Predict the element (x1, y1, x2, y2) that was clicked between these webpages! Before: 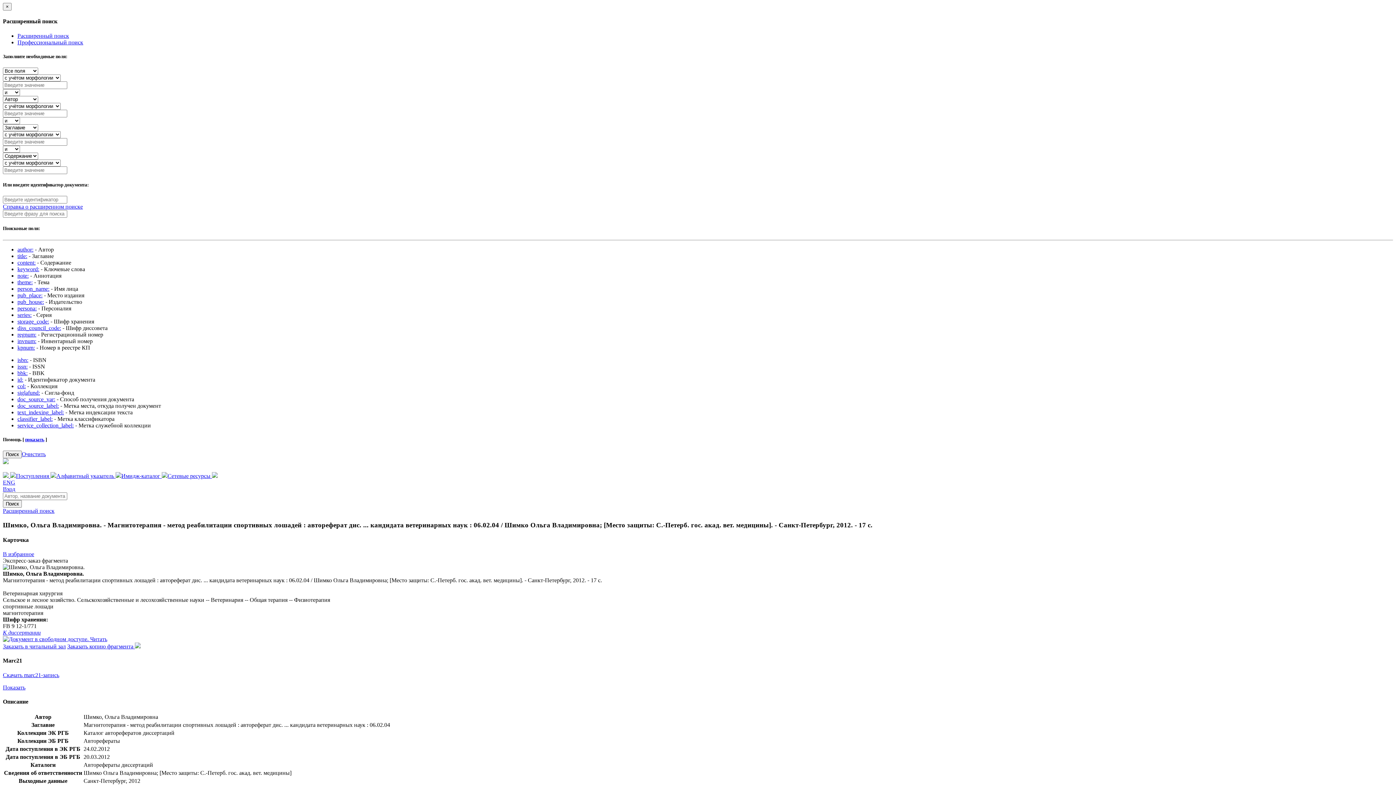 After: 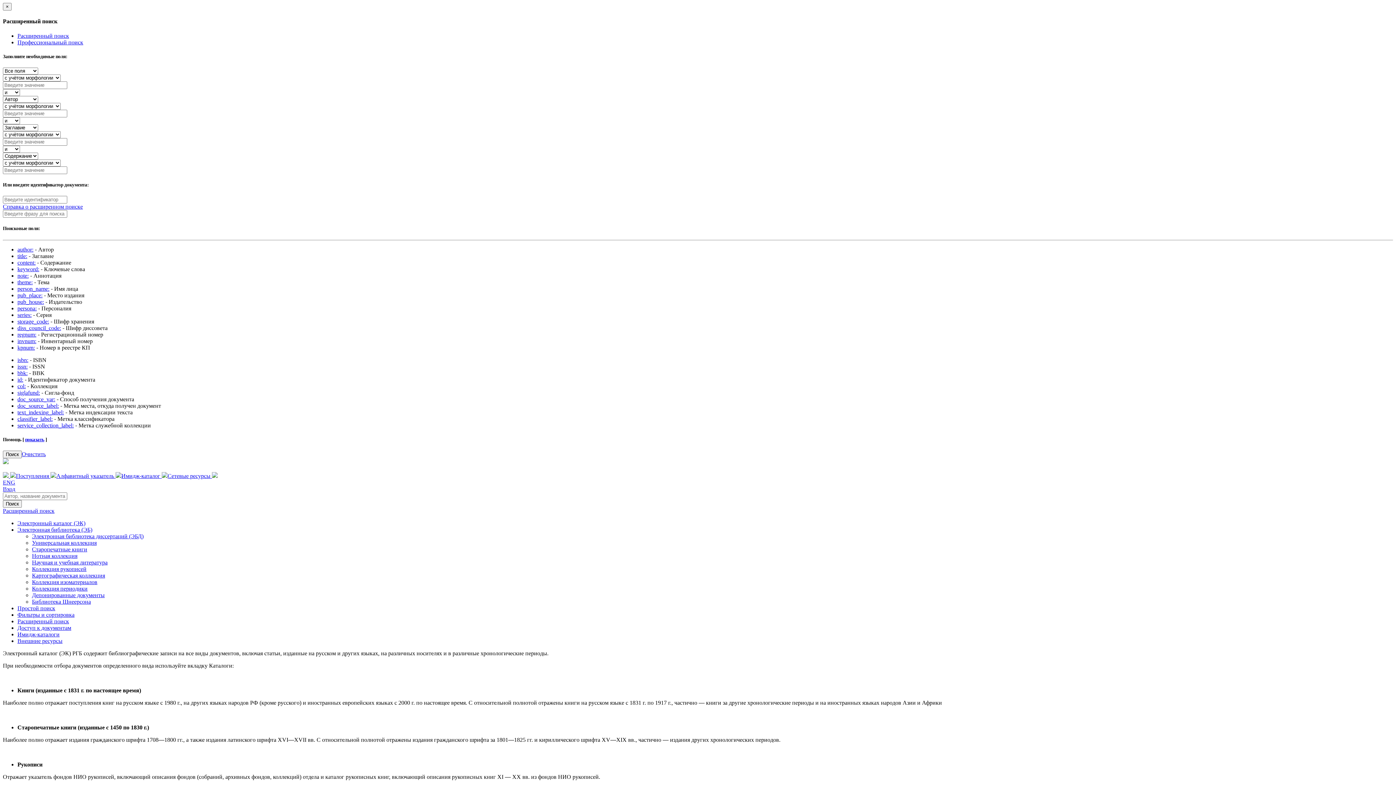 Action: bbox: (212, 473, 217, 479)